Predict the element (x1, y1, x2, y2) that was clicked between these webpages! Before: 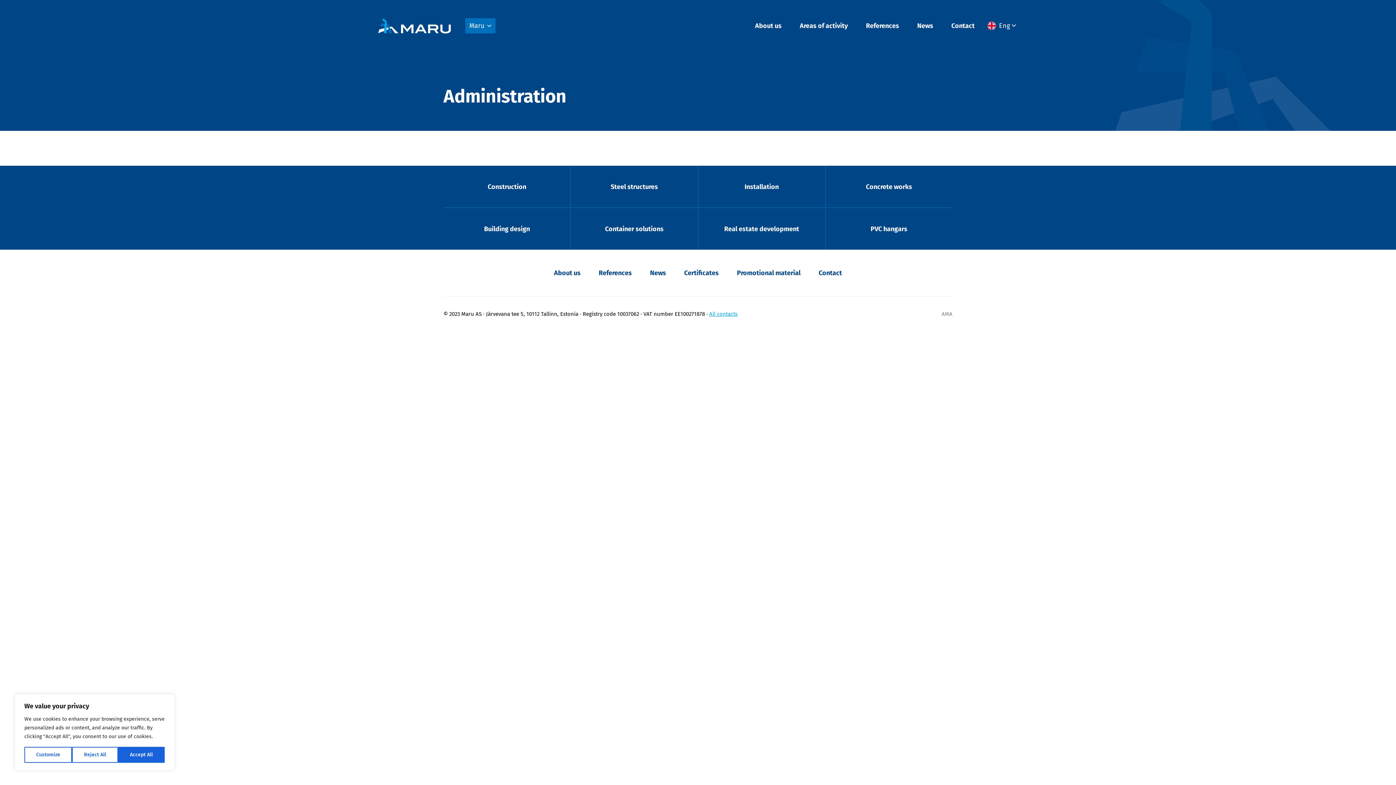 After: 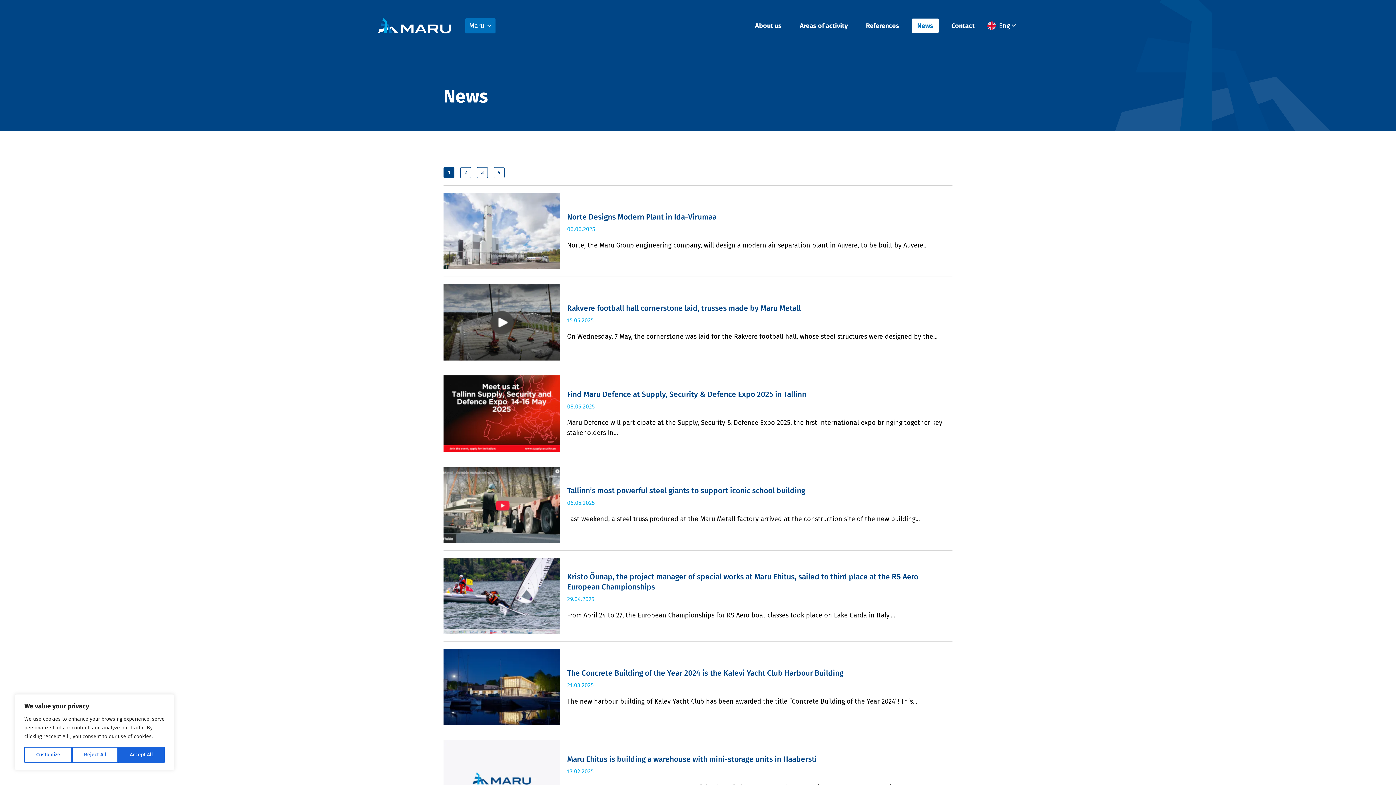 Action: bbox: (912, 18, 938, 33) label: News